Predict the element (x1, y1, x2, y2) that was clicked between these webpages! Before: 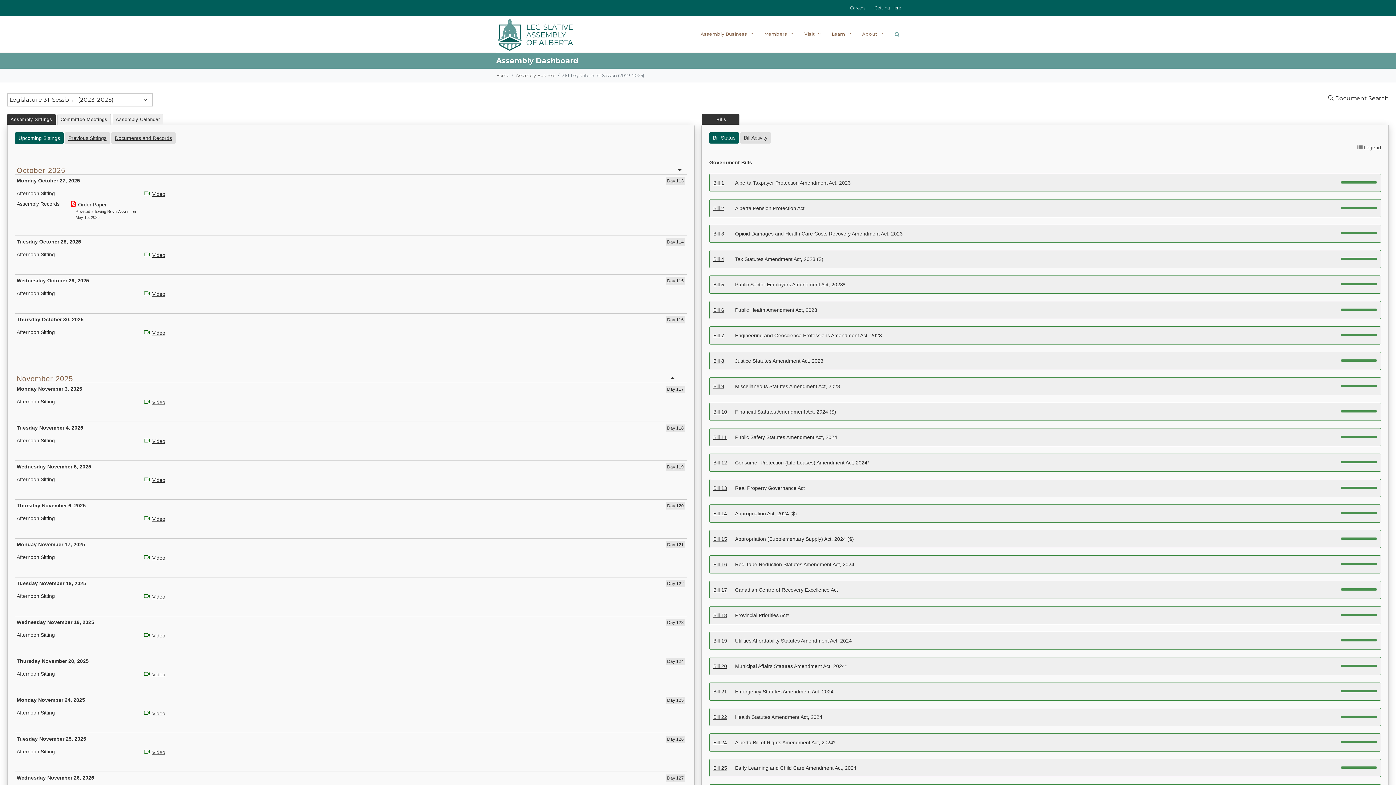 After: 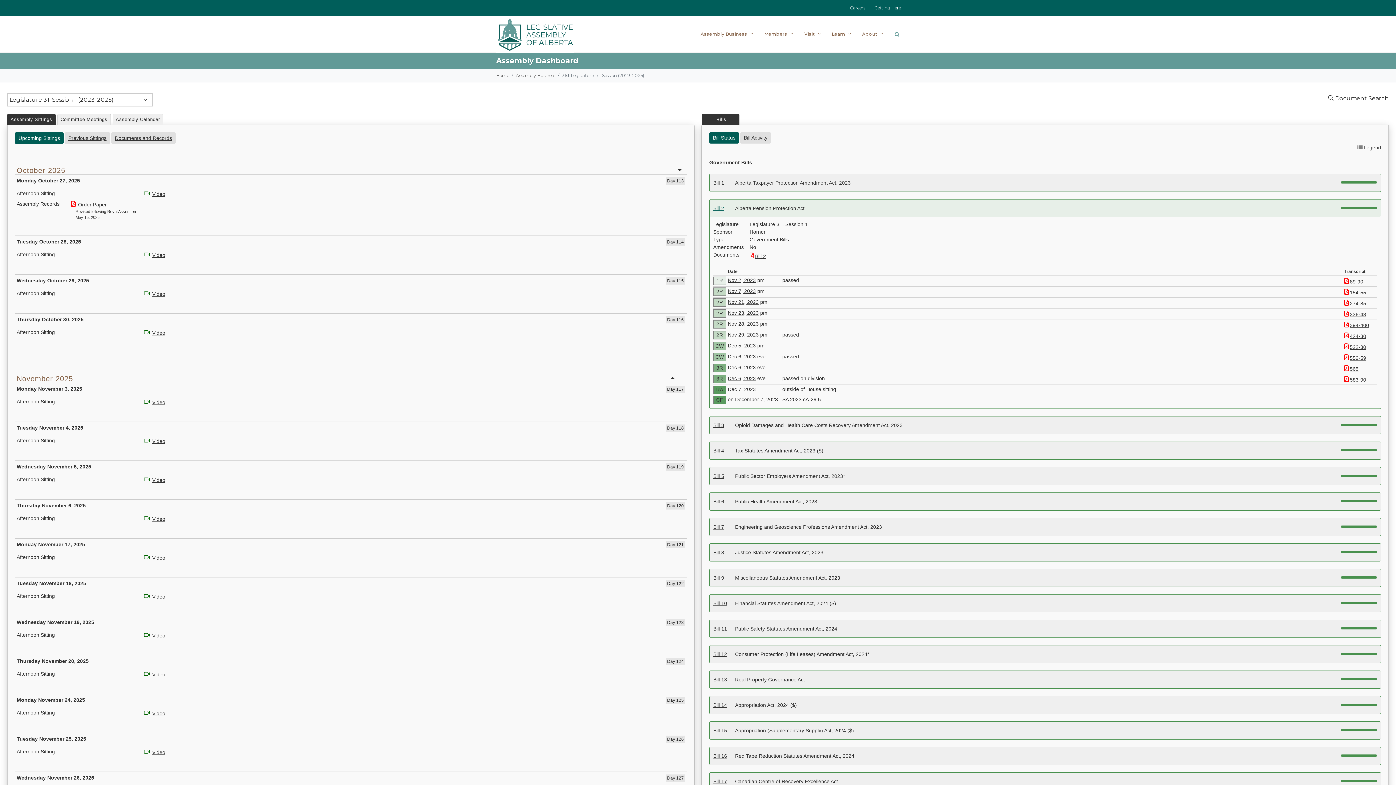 Action: bbox: (713, 205, 724, 211) label: Bill 2